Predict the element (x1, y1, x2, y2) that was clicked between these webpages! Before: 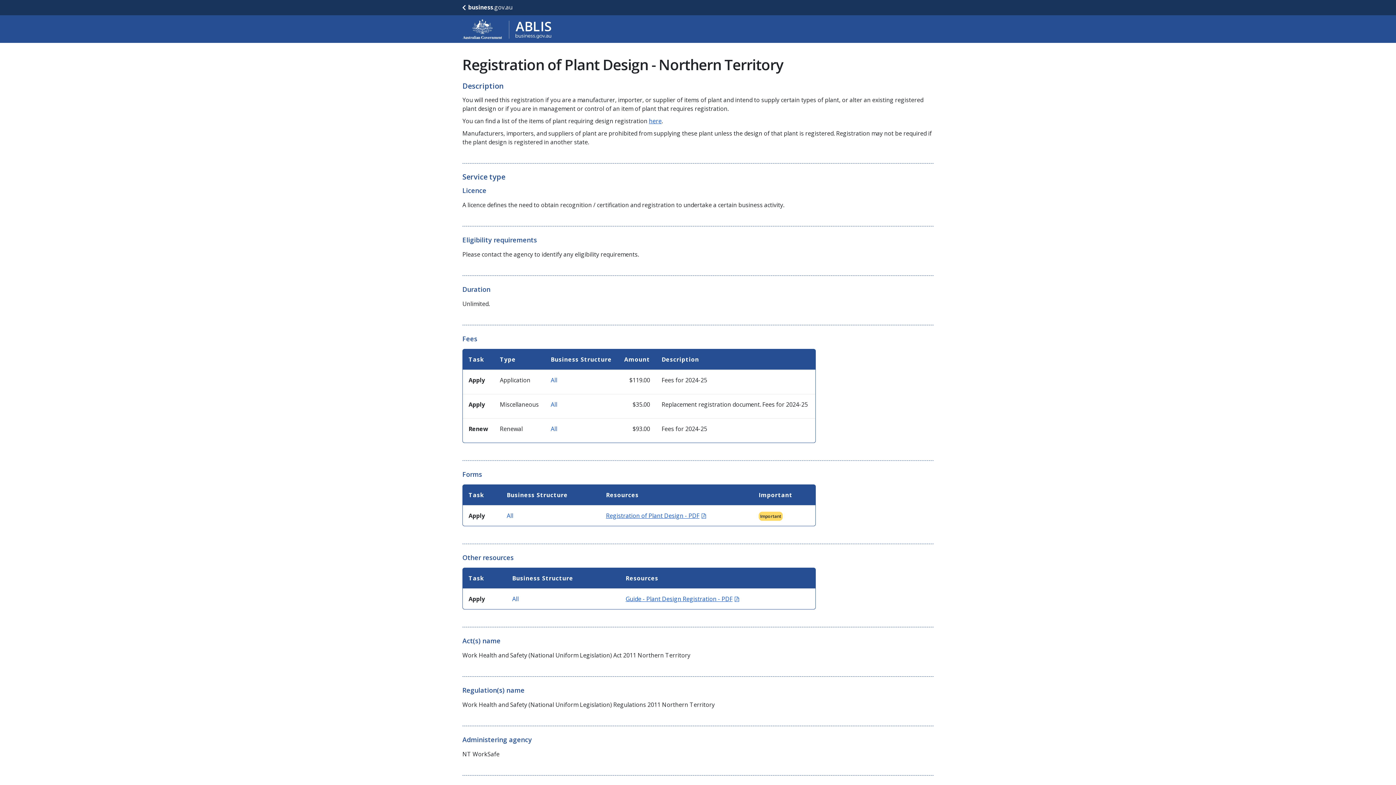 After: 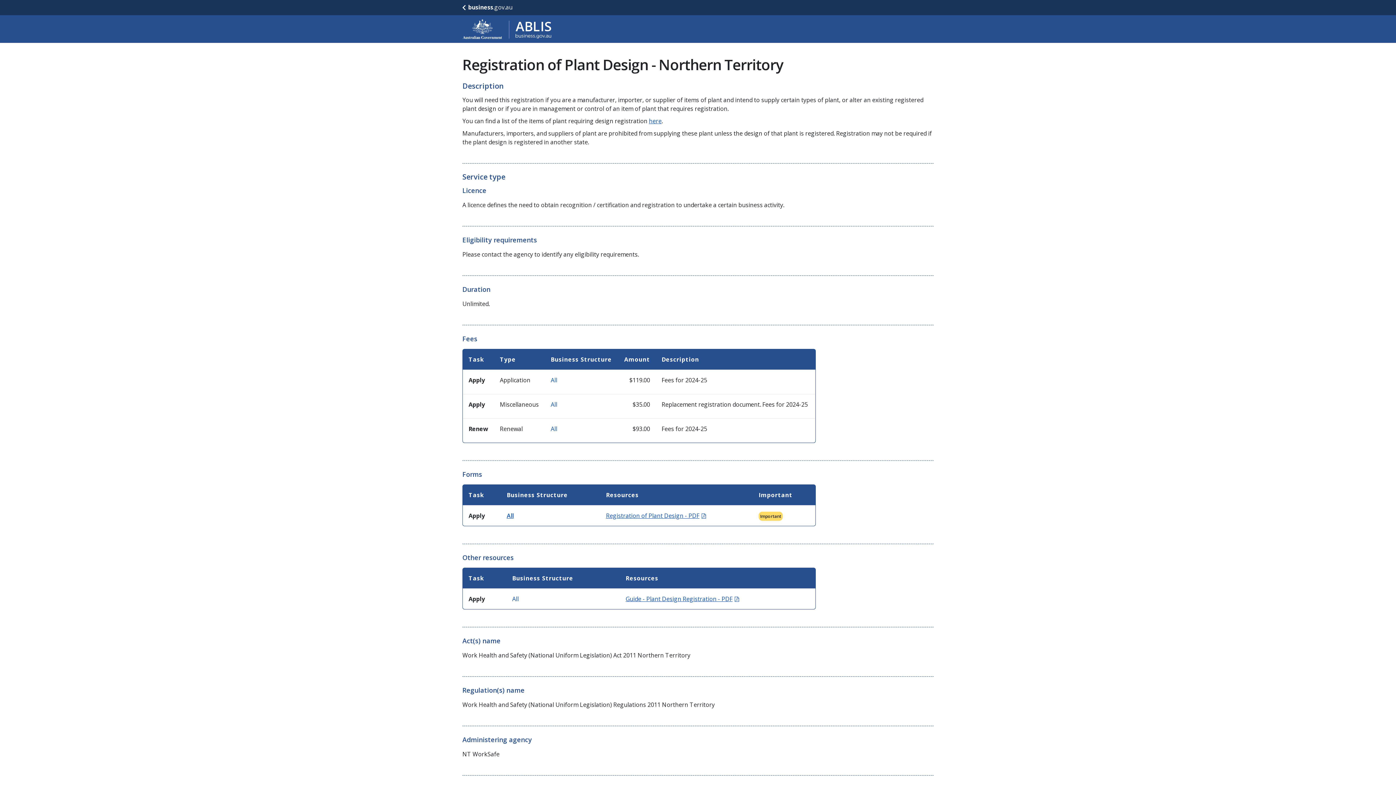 Action: bbox: (506, 512, 513, 520) label: All